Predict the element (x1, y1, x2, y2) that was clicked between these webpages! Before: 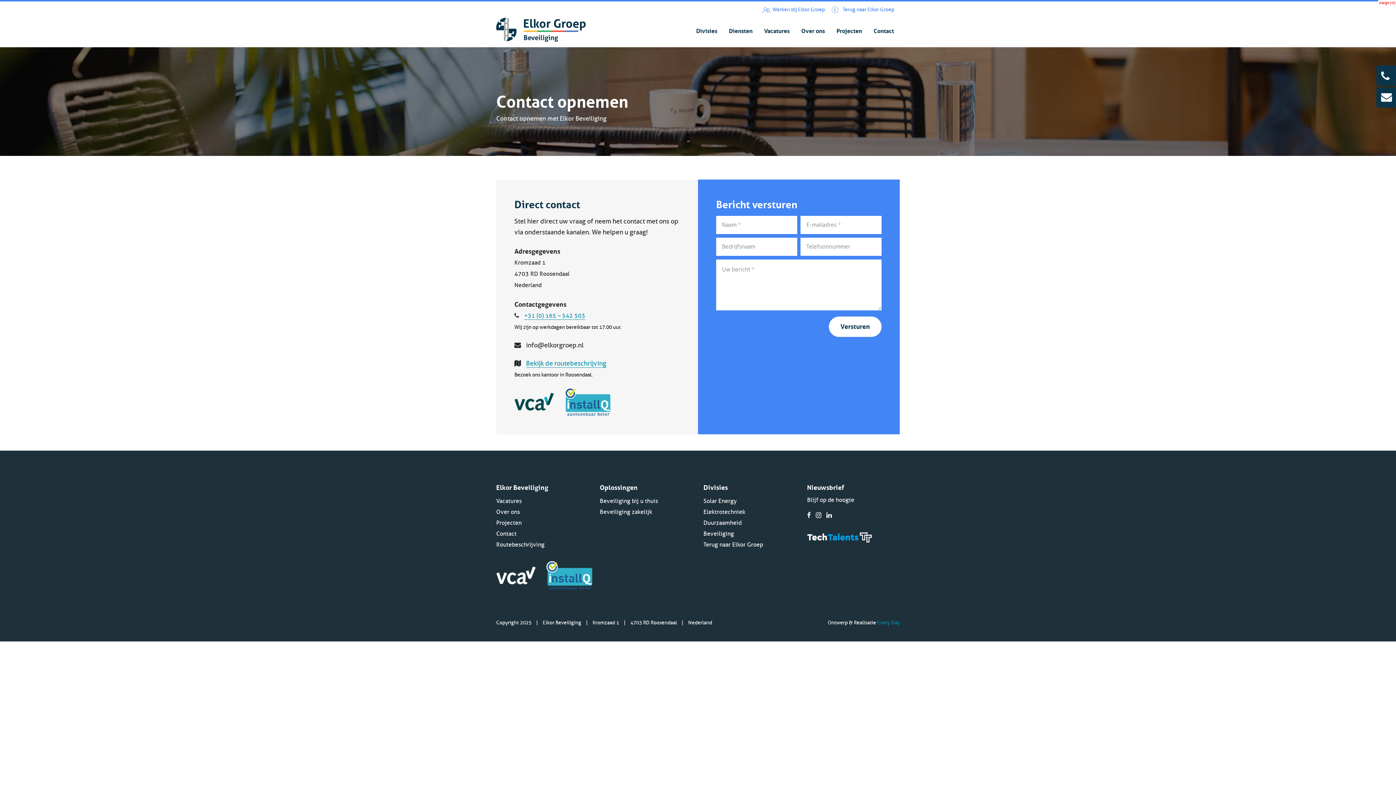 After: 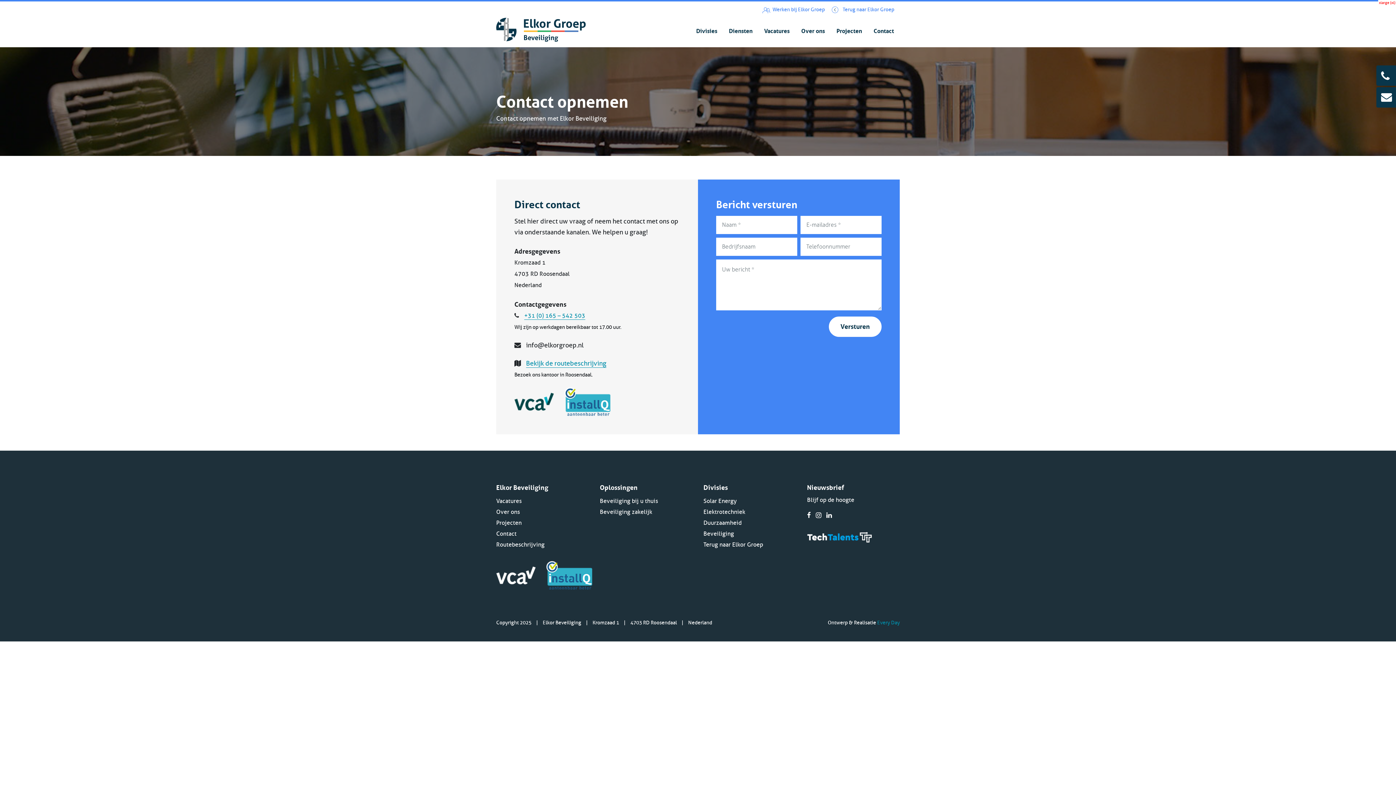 Action: bbox: (807, 527, 872, 534)